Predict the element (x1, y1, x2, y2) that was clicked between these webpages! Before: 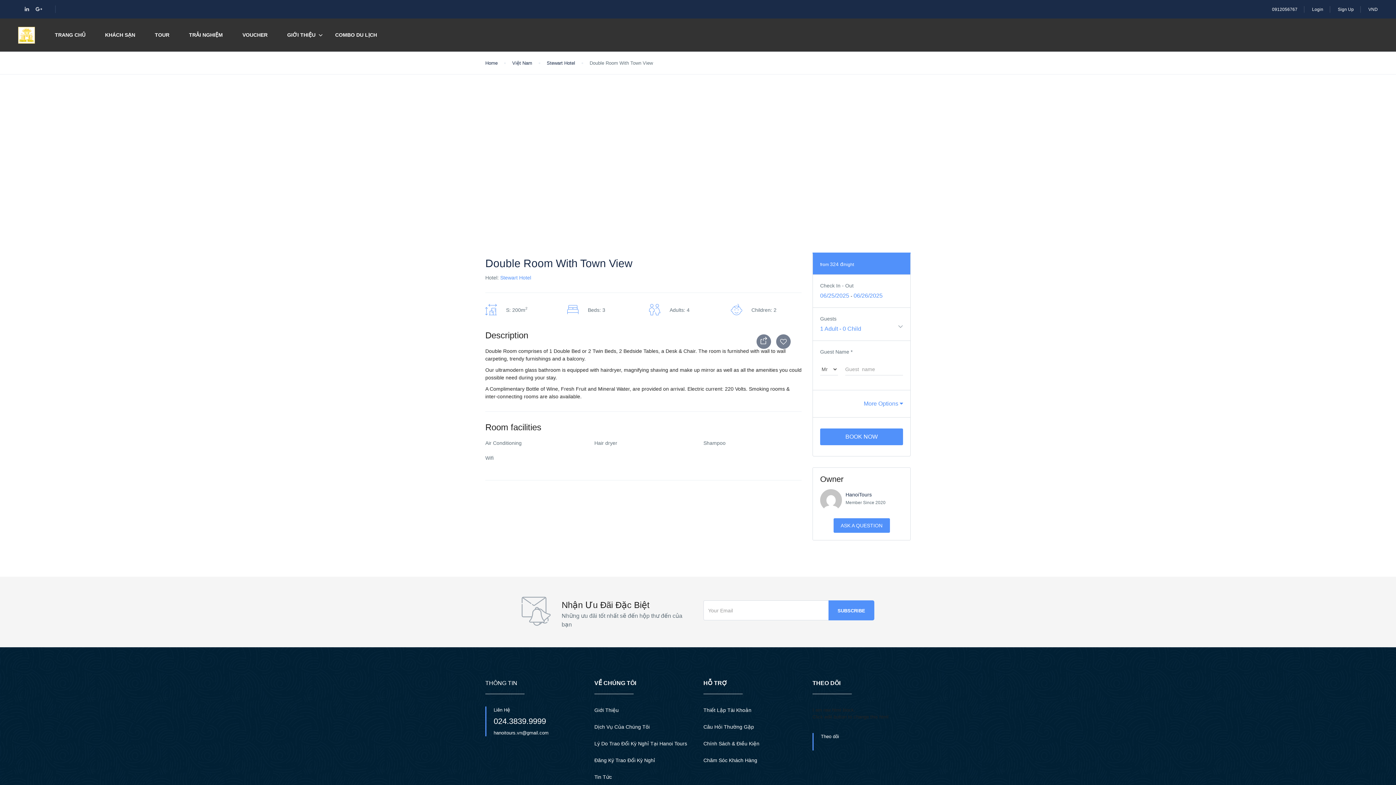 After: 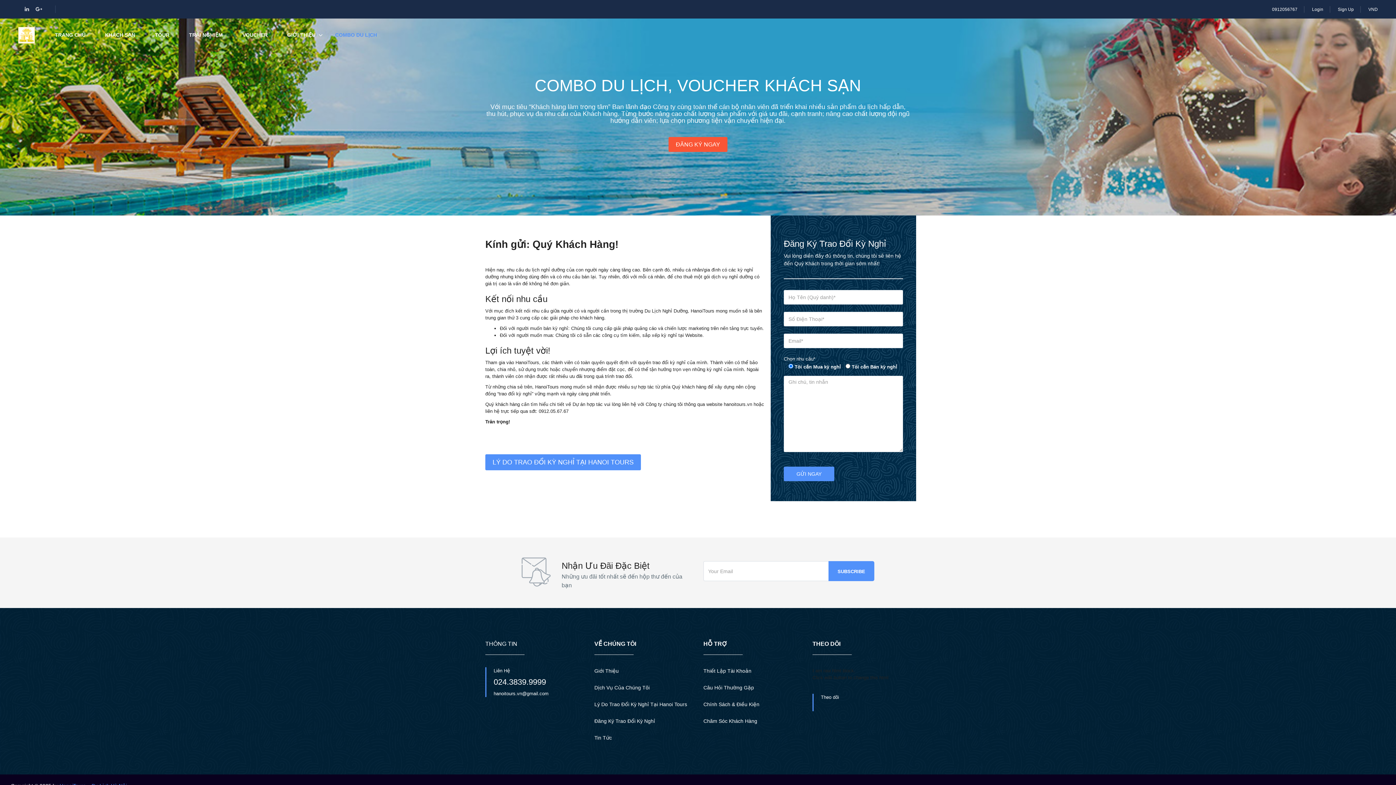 Action: label: Đăng Ký Trao Đổi Kỳ Nghỉ bbox: (594, 757, 692, 764)